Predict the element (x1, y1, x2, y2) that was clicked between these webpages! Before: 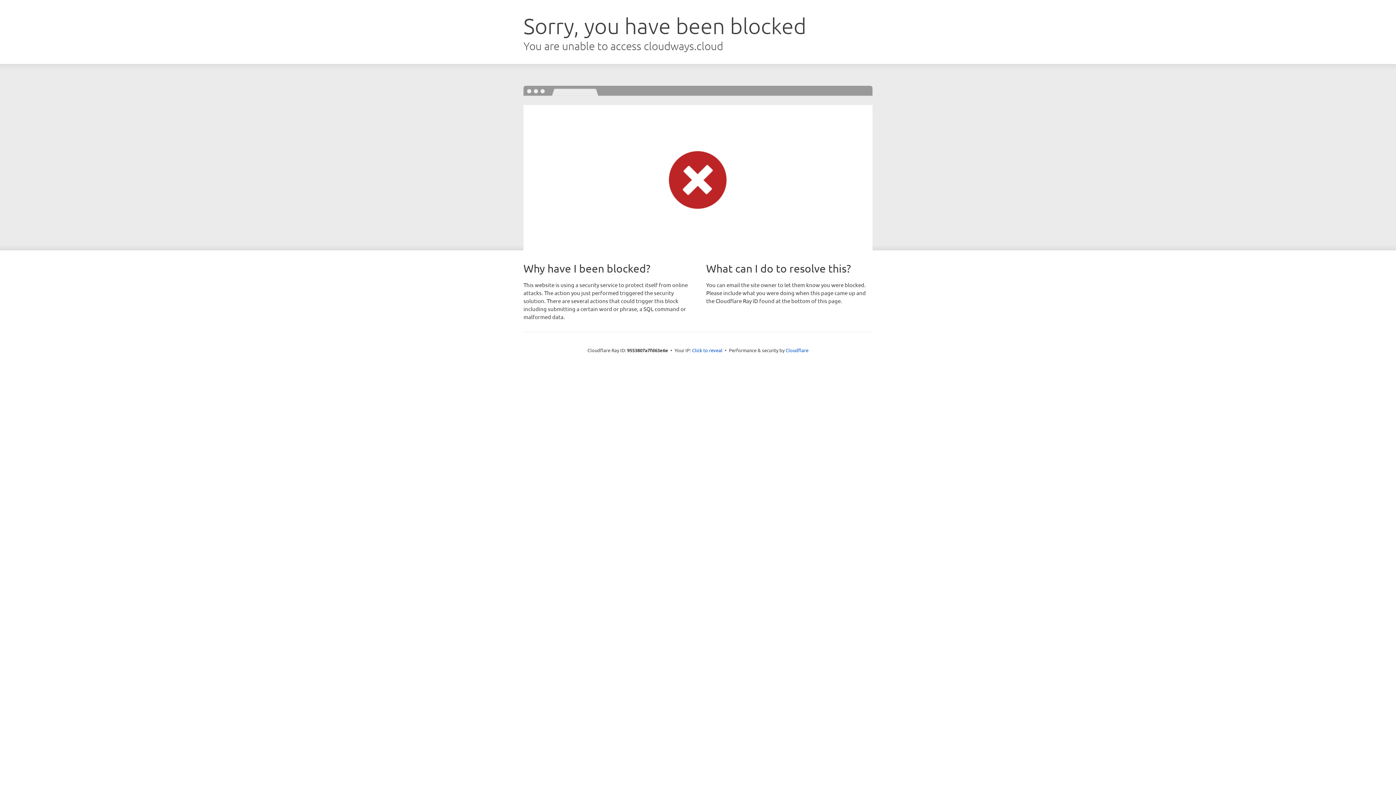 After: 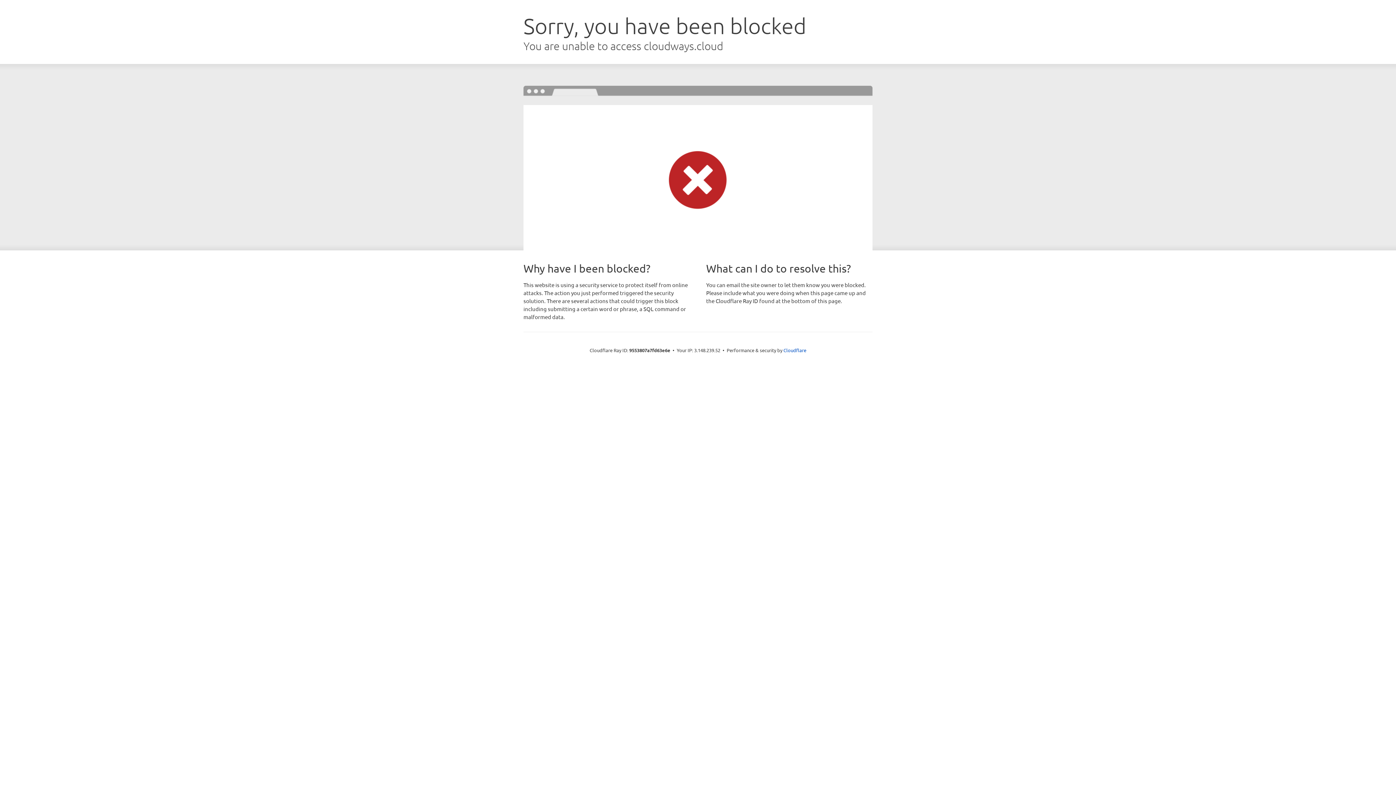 Action: label: Click to reveal bbox: (692, 346, 722, 353)